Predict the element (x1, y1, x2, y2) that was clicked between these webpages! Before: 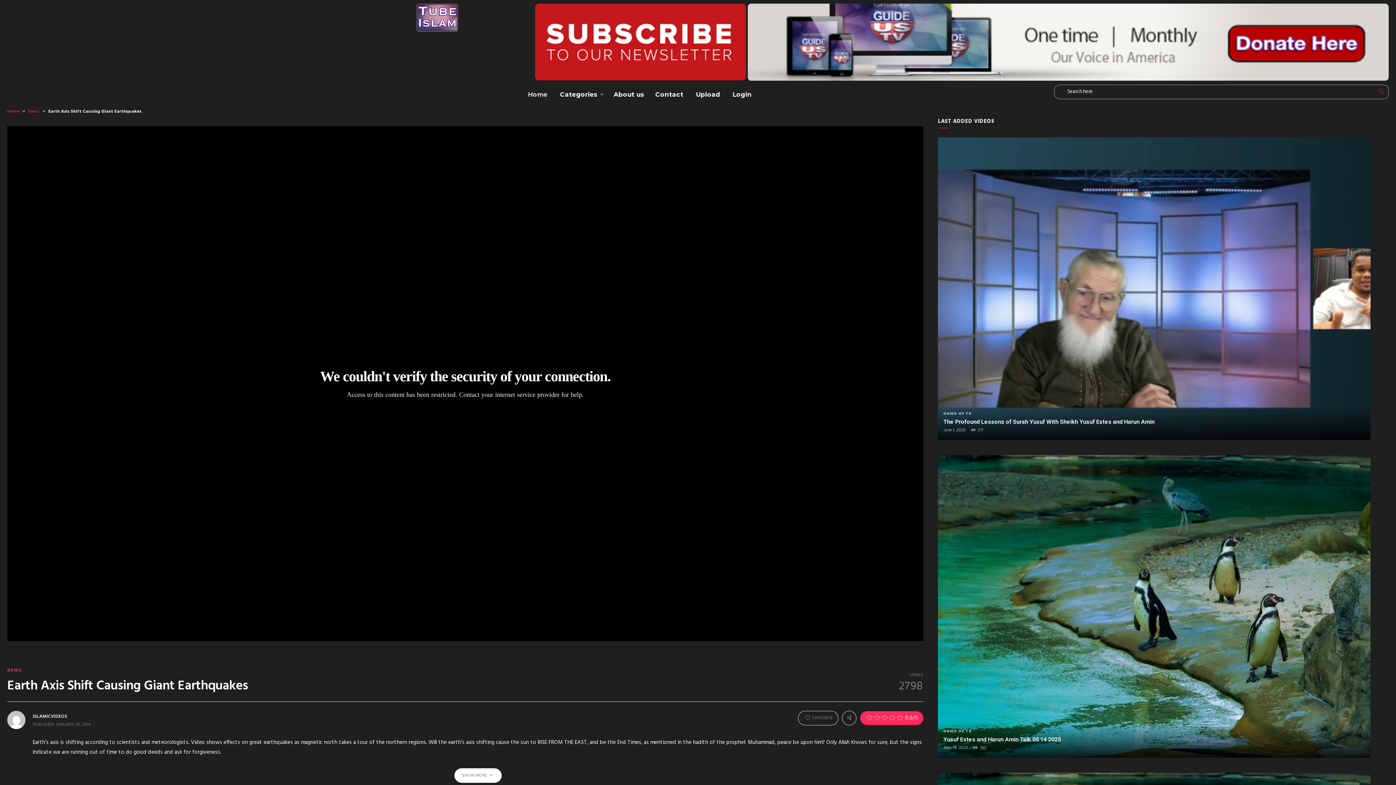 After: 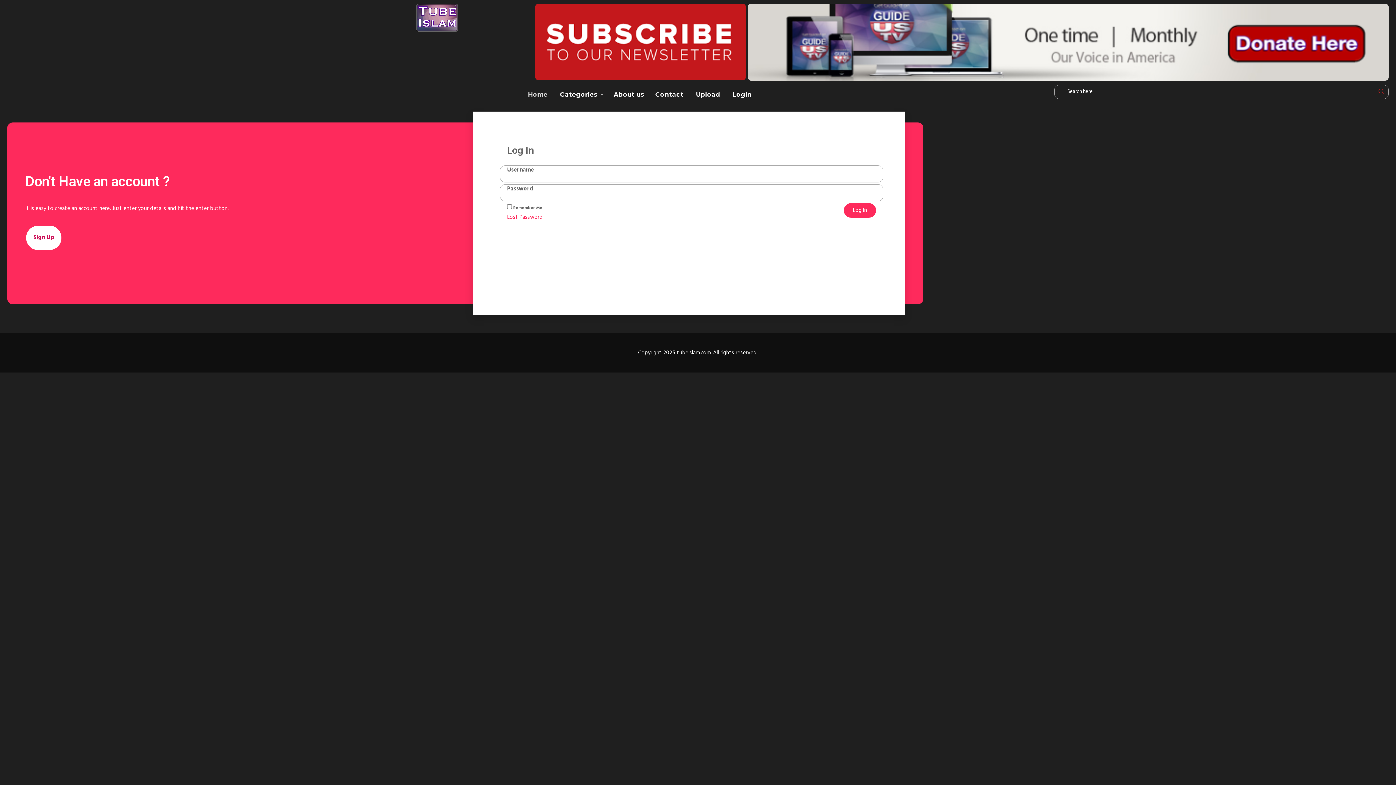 Action: bbox: (727, 84, 757, 104) label: Login